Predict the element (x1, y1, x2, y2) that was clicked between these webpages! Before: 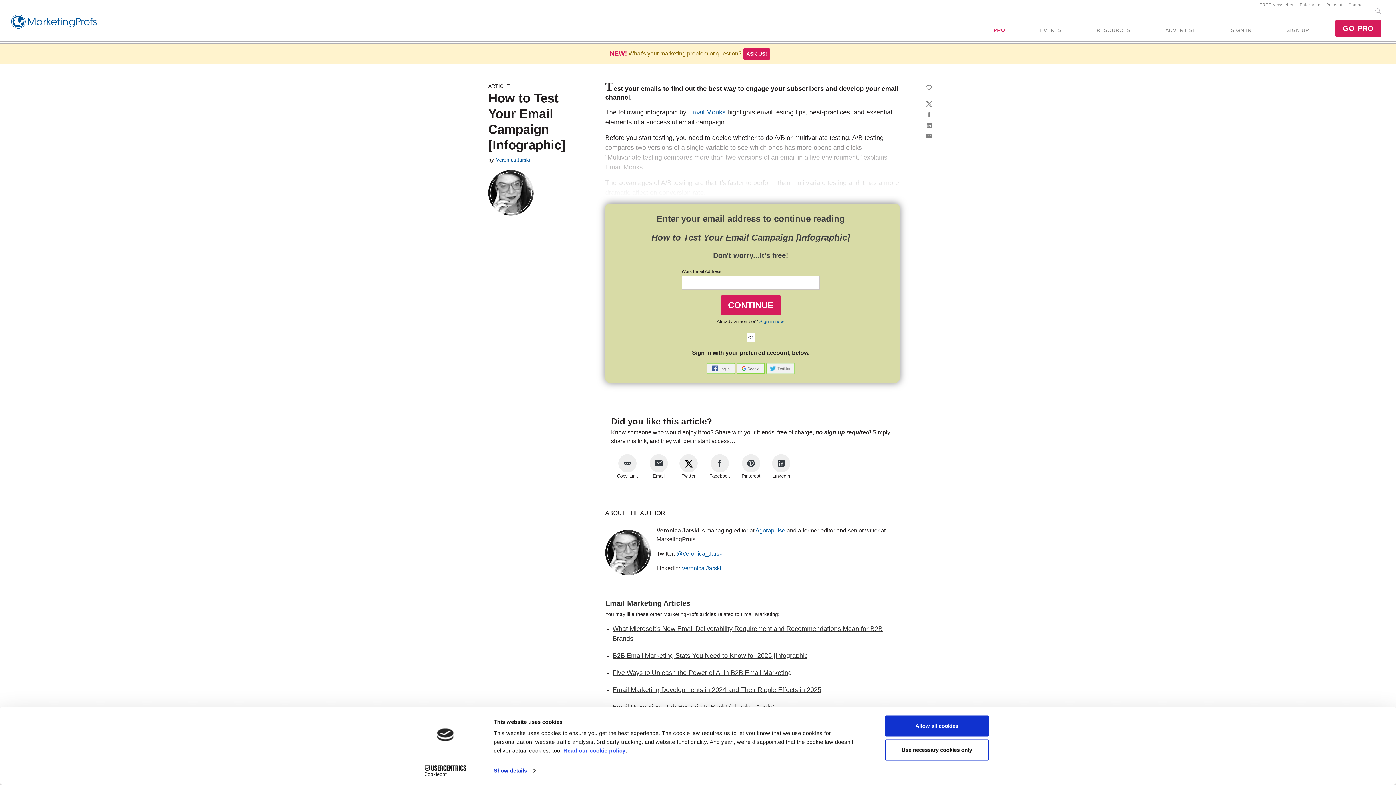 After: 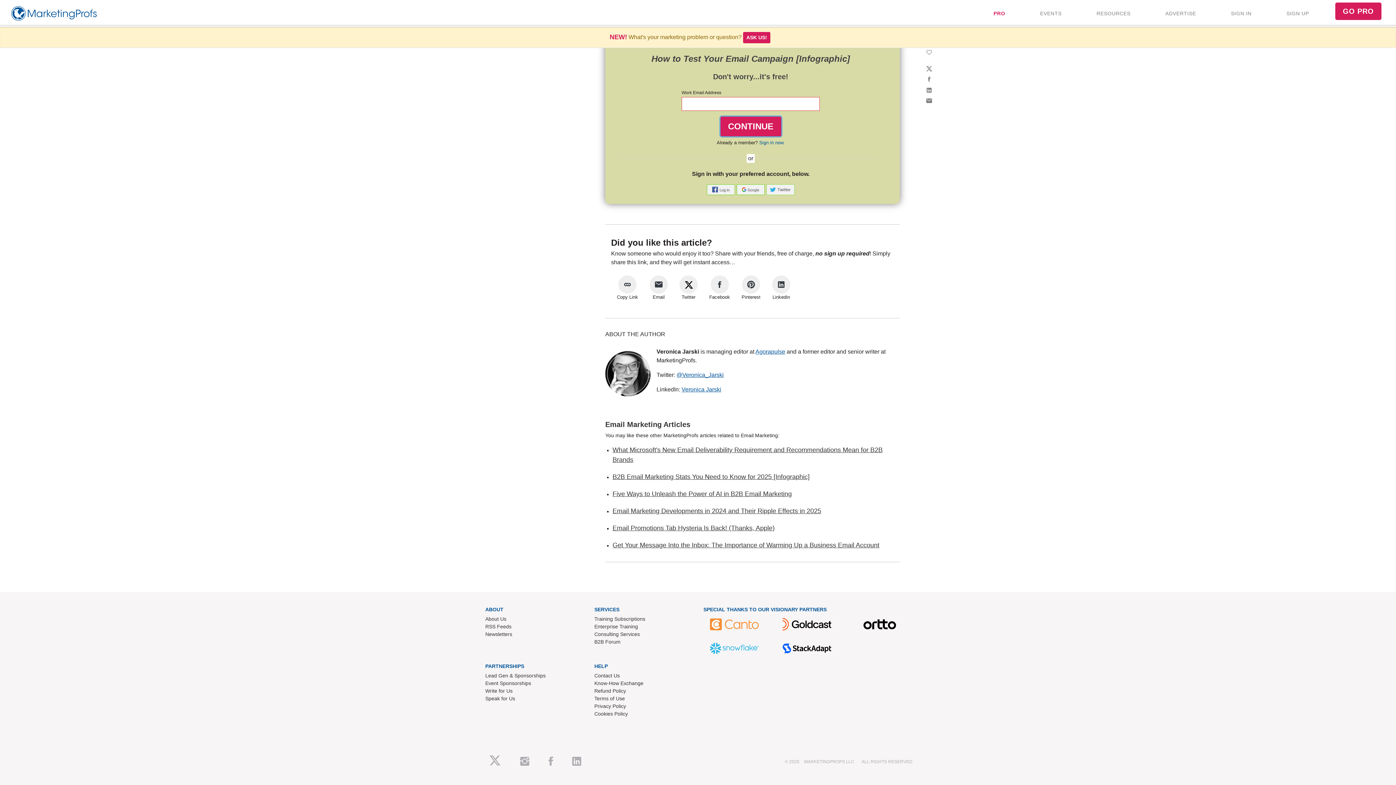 Action: bbox: (720, 295, 781, 315) label: CONTINUE